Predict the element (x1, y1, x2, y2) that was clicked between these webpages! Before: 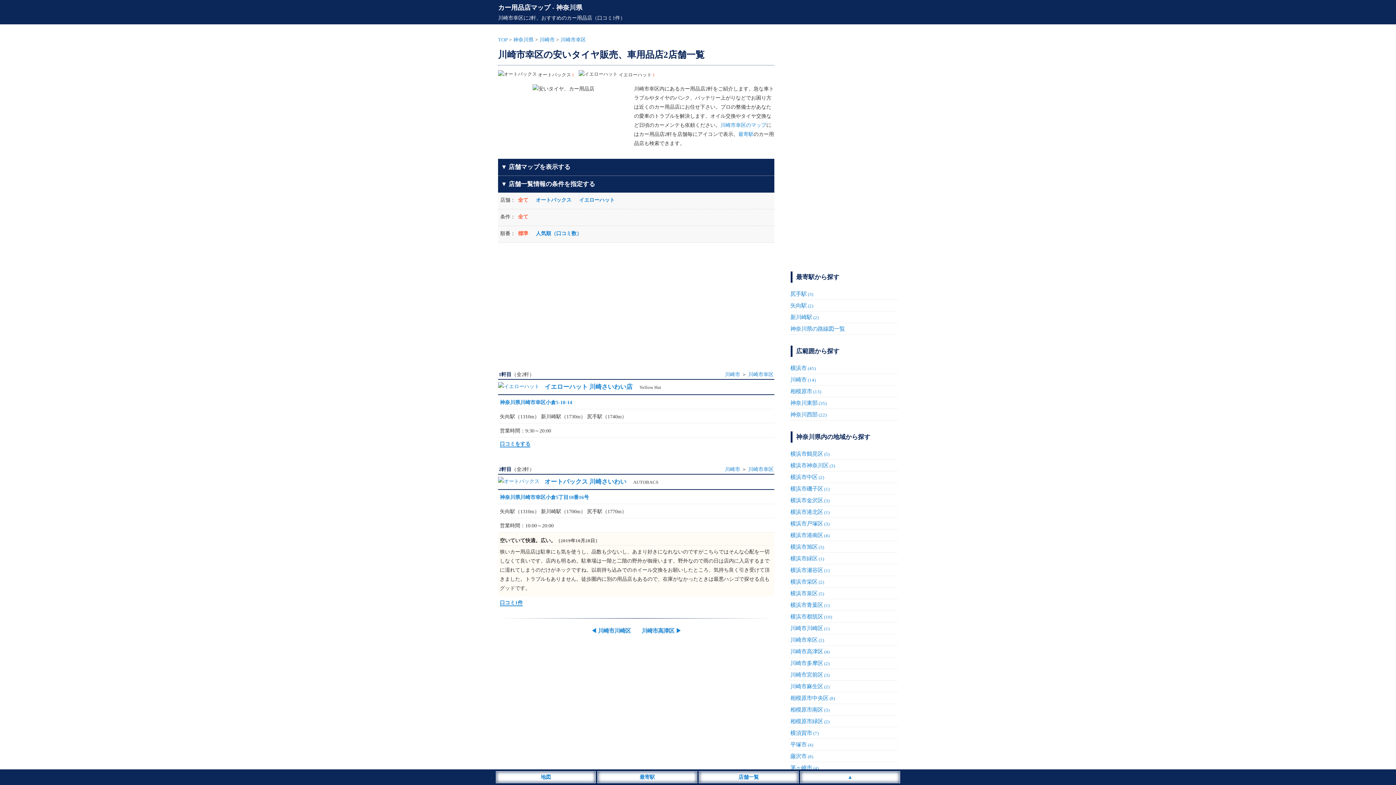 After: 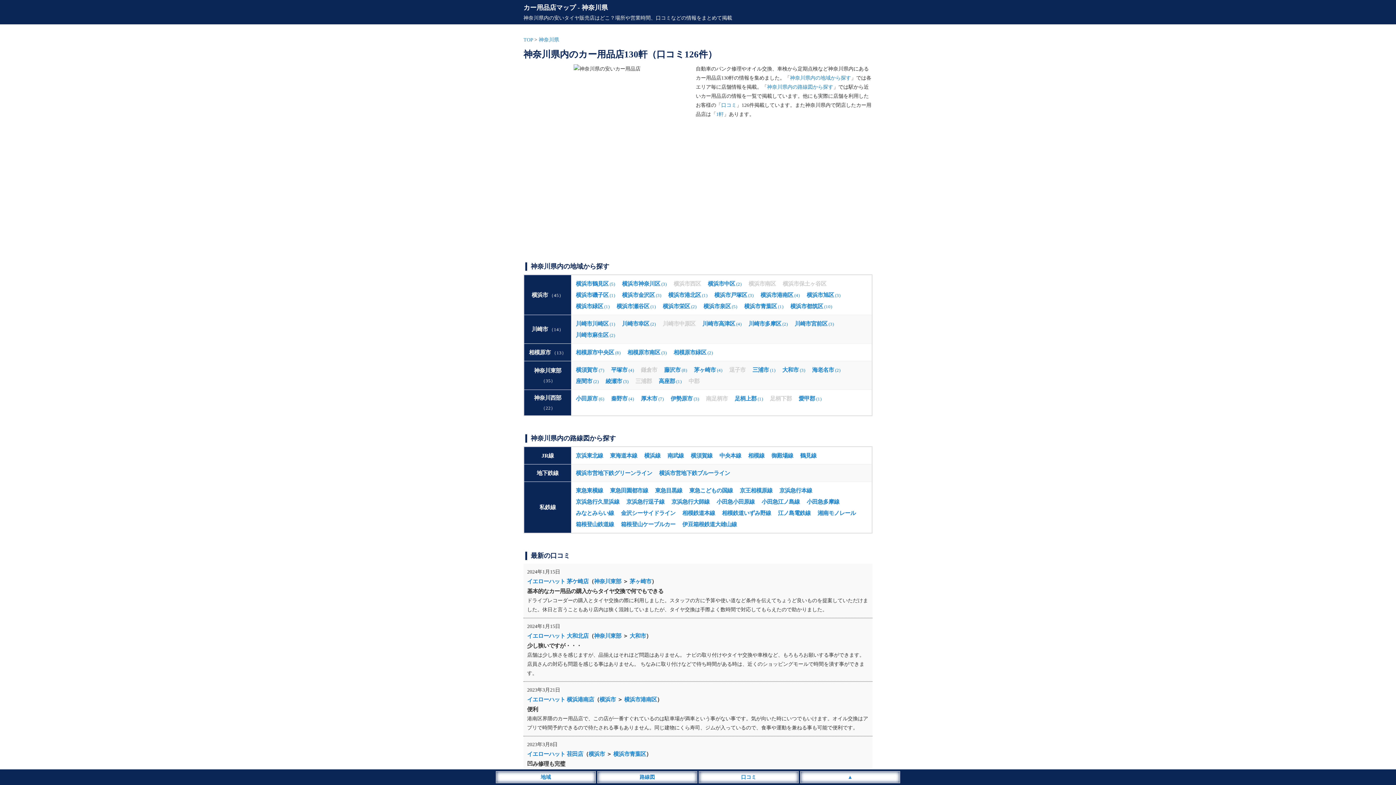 Action: bbox: (513, 37, 533, 42) label: 神奈川県